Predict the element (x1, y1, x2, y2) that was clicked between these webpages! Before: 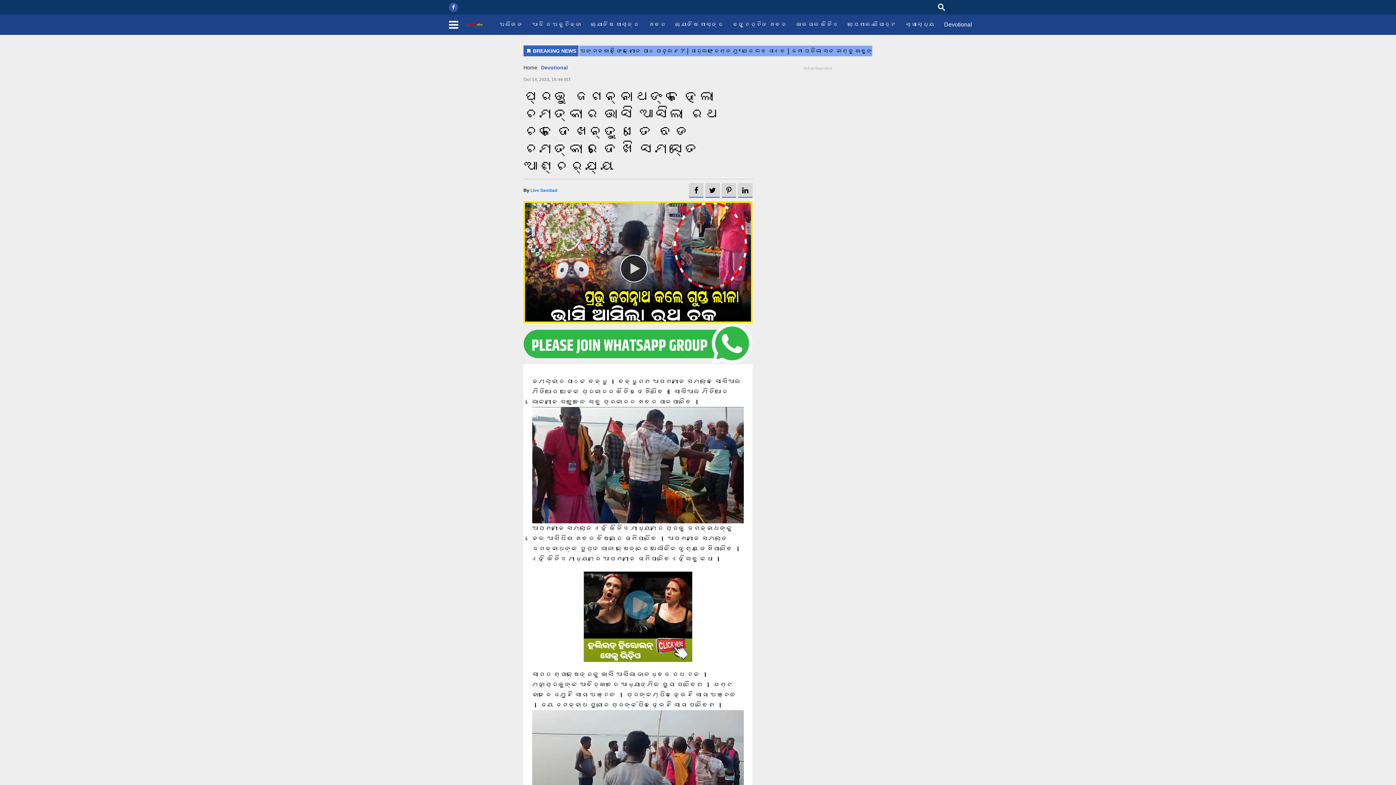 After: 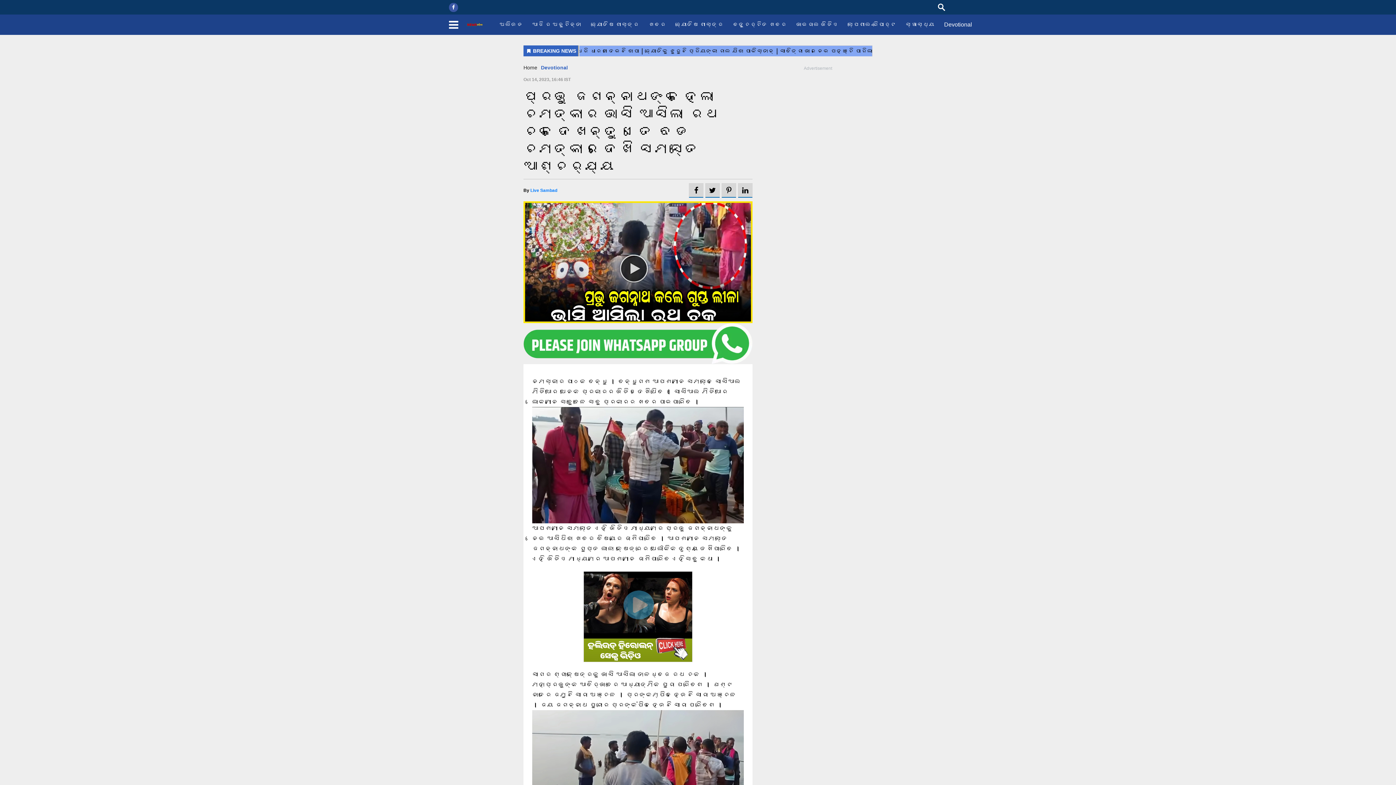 Action: bbox: (449, 2, 458, 11)